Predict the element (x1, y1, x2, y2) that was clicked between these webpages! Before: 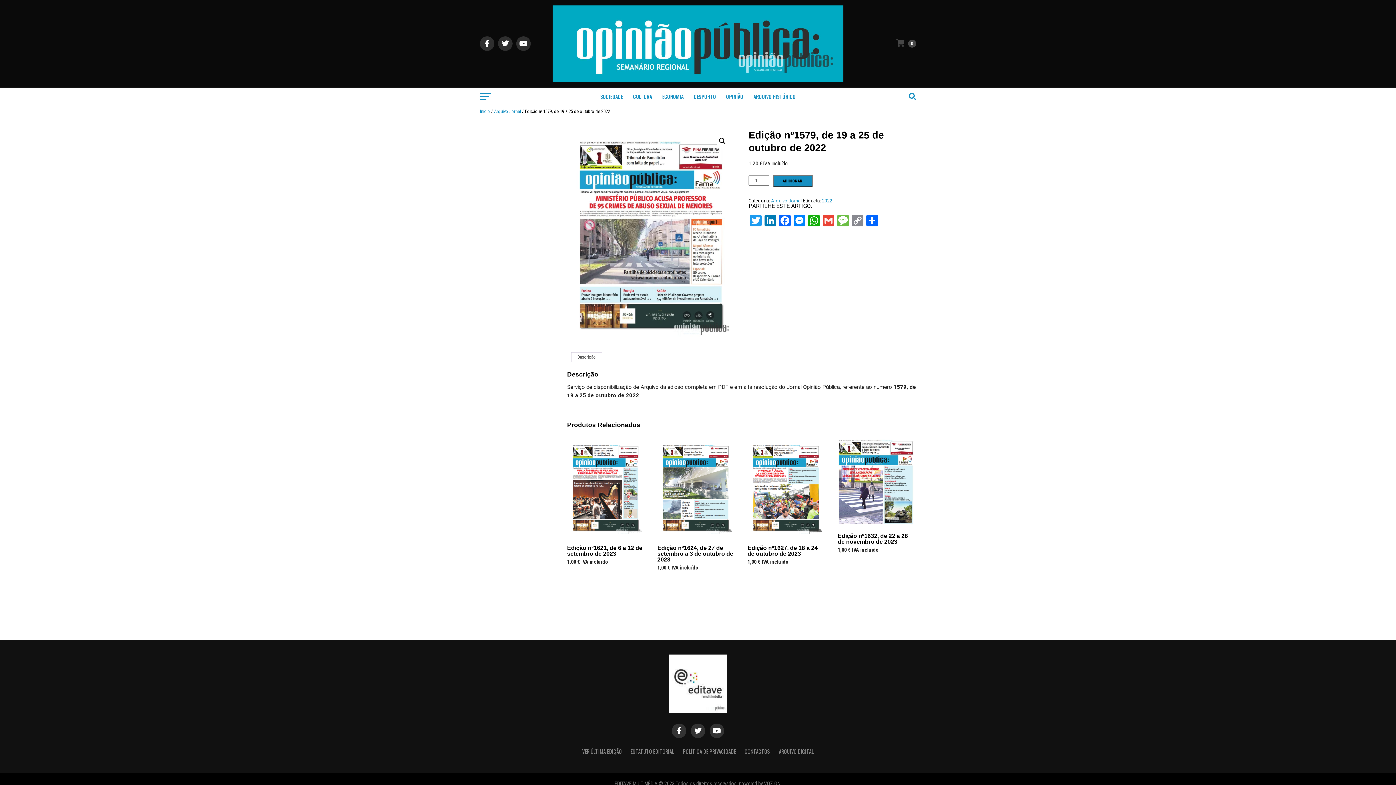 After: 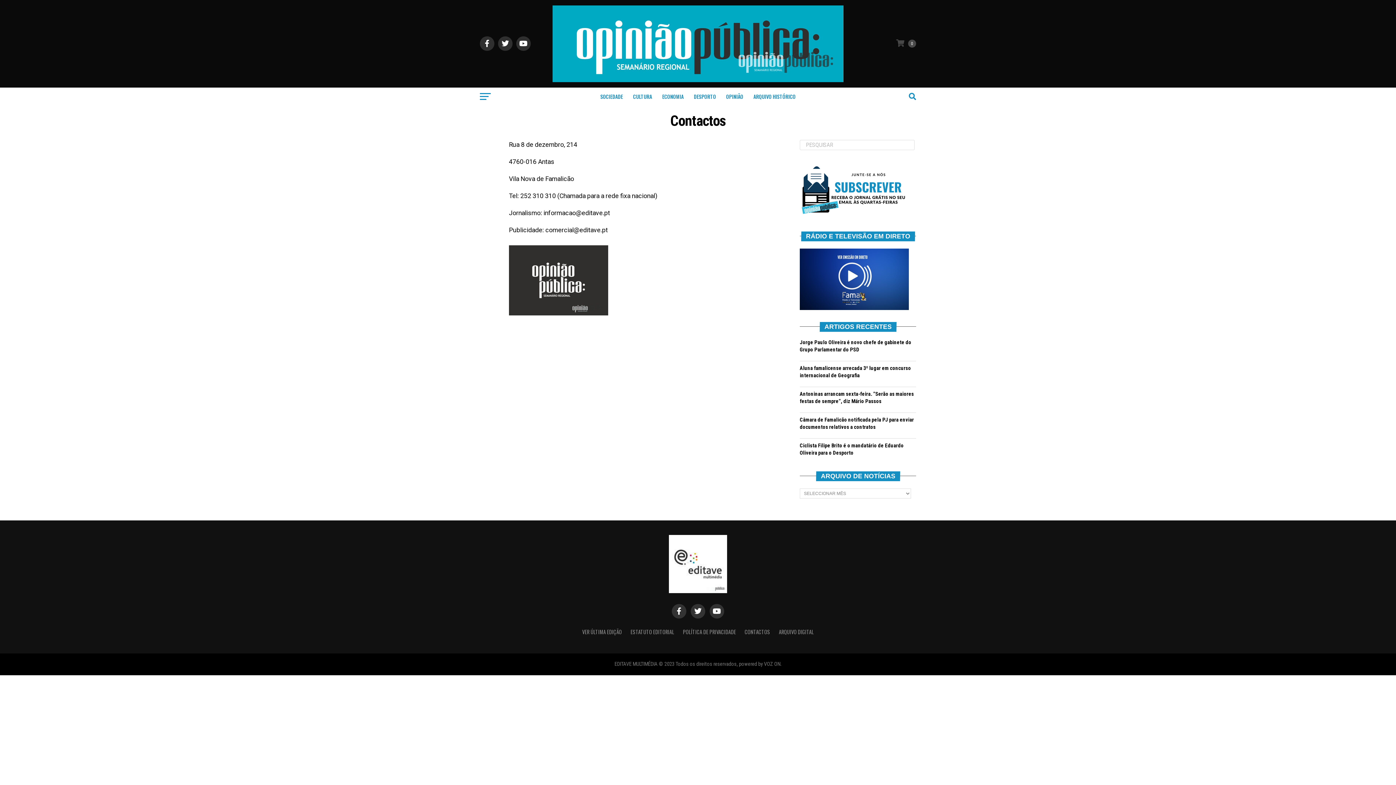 Action: bbox: (744, 748, 770, 755) label: CONTACTOS